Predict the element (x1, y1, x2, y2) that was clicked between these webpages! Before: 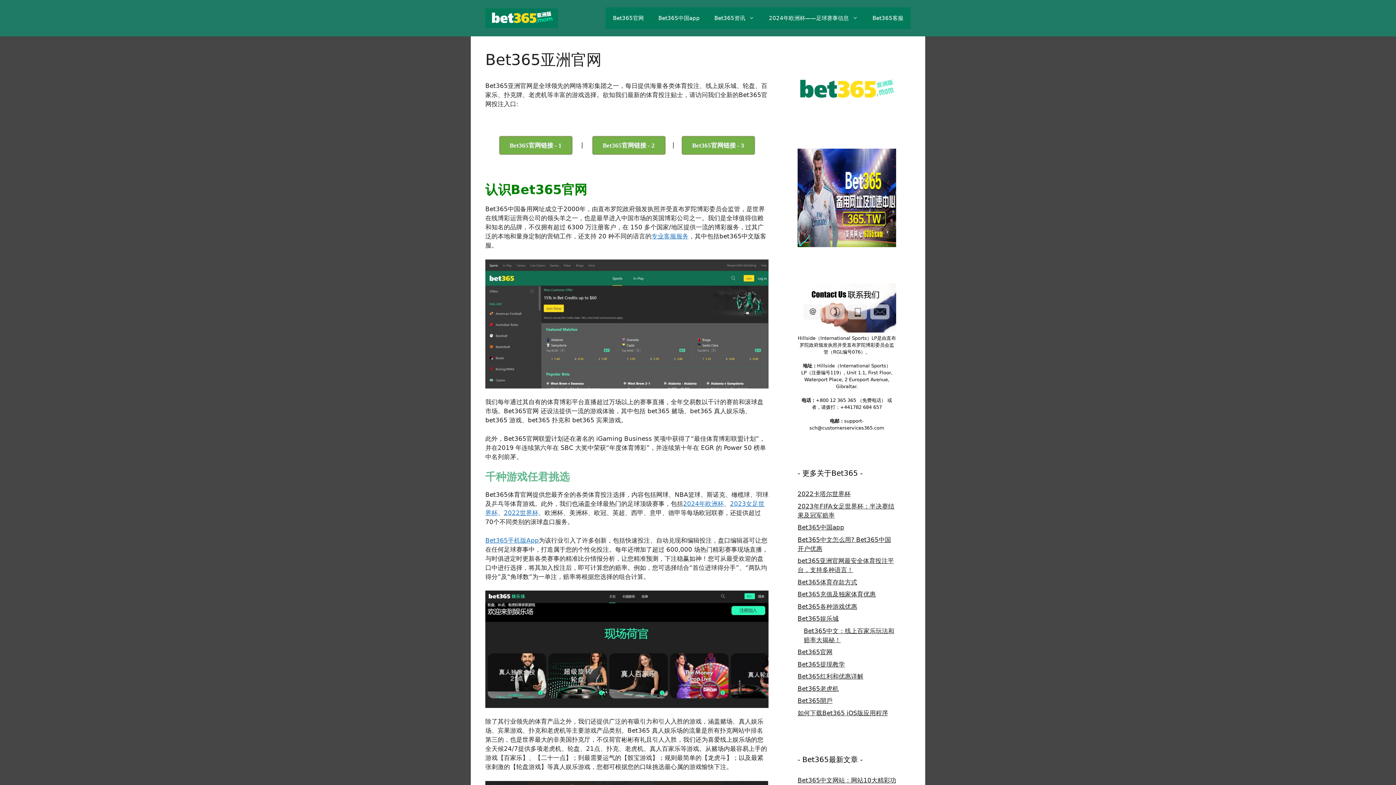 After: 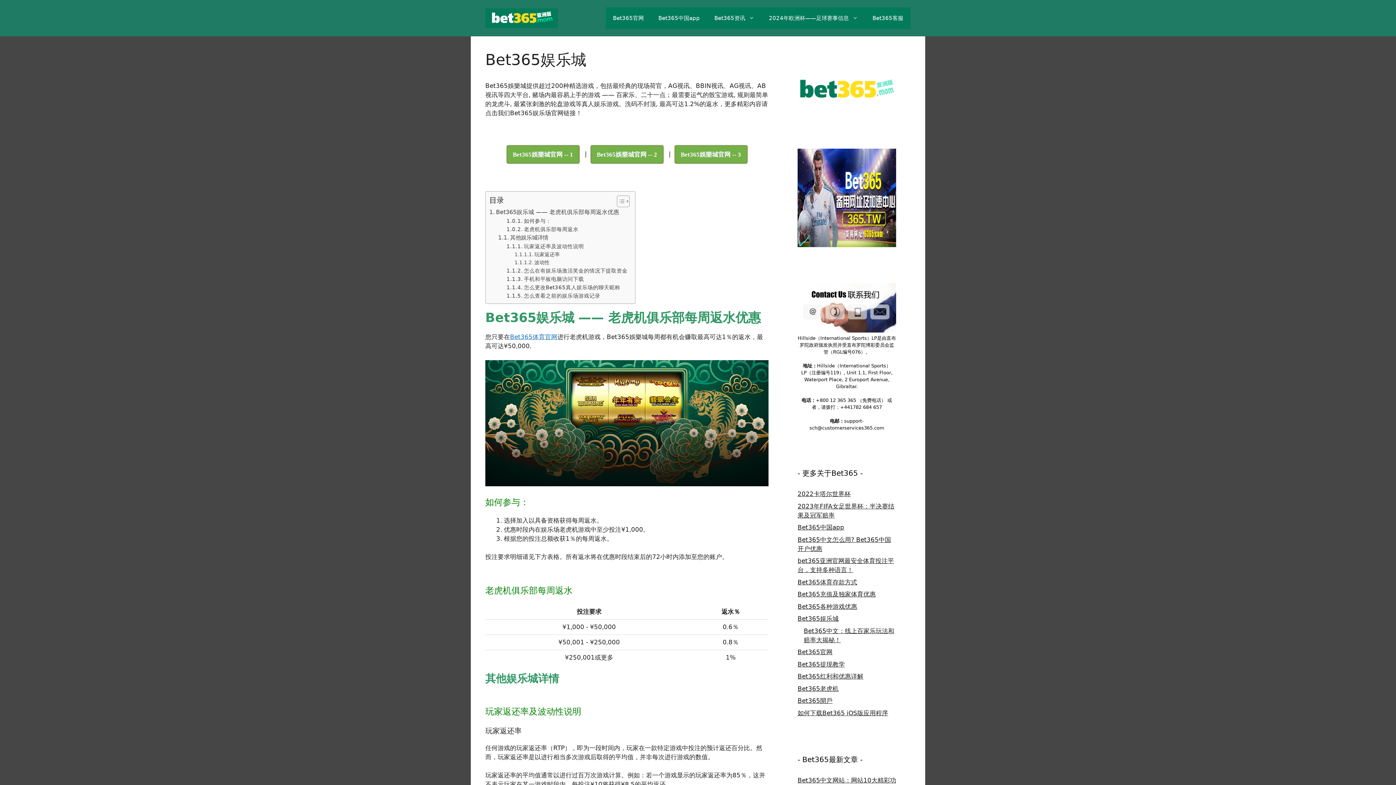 Action: bbox: (797, 615, 838, 622) label: Bet365娱乐城